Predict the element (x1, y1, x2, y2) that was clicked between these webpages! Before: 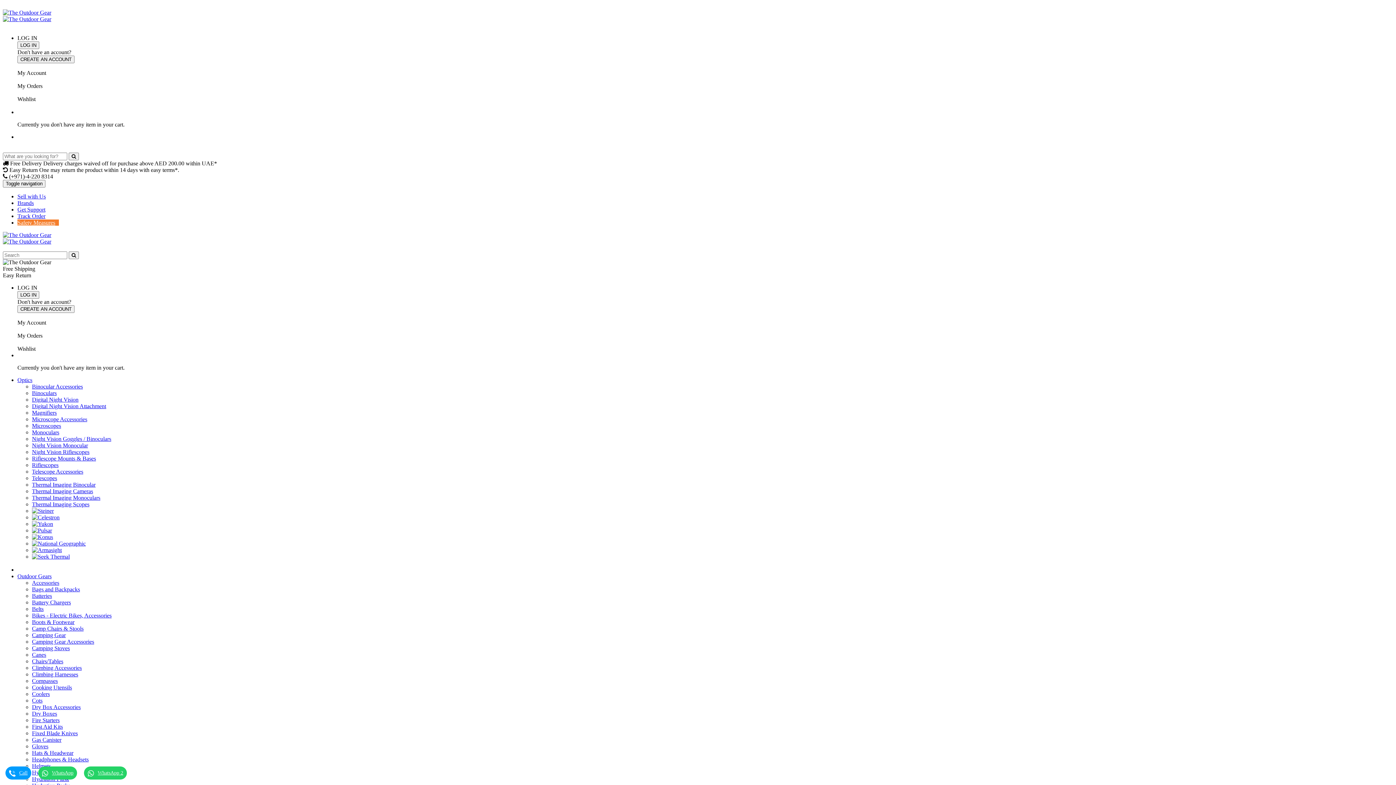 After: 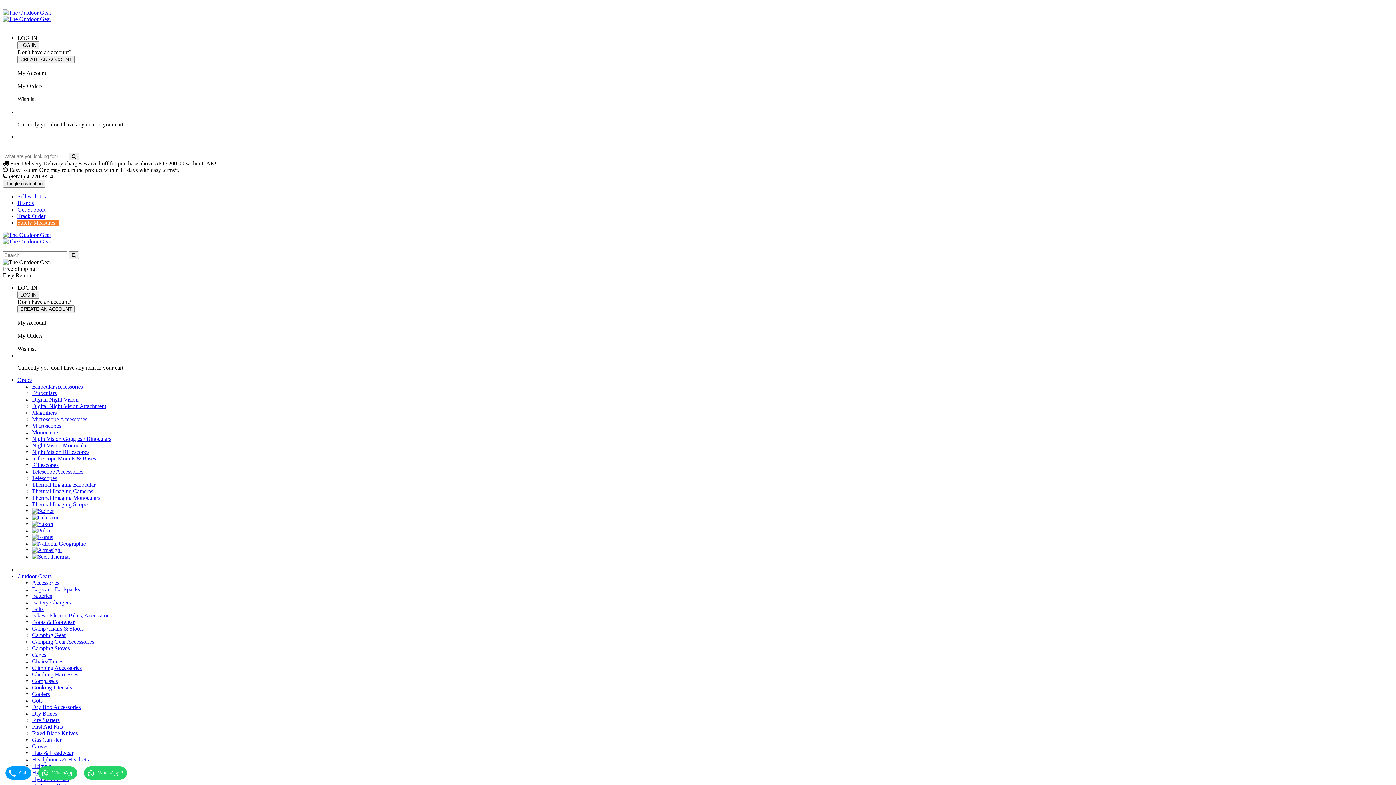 Action: label: Climbing Harnesses bbox: (32, 671, 78, 677)